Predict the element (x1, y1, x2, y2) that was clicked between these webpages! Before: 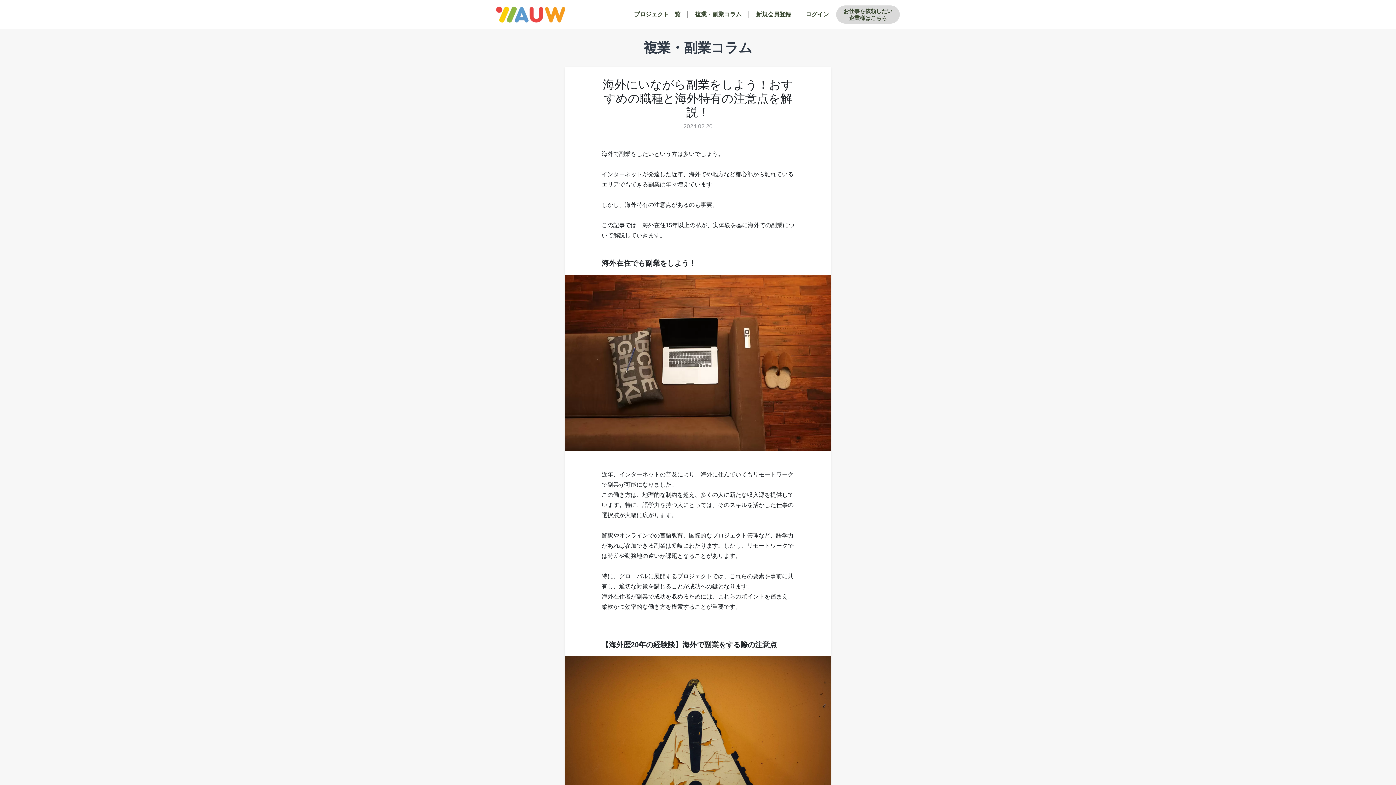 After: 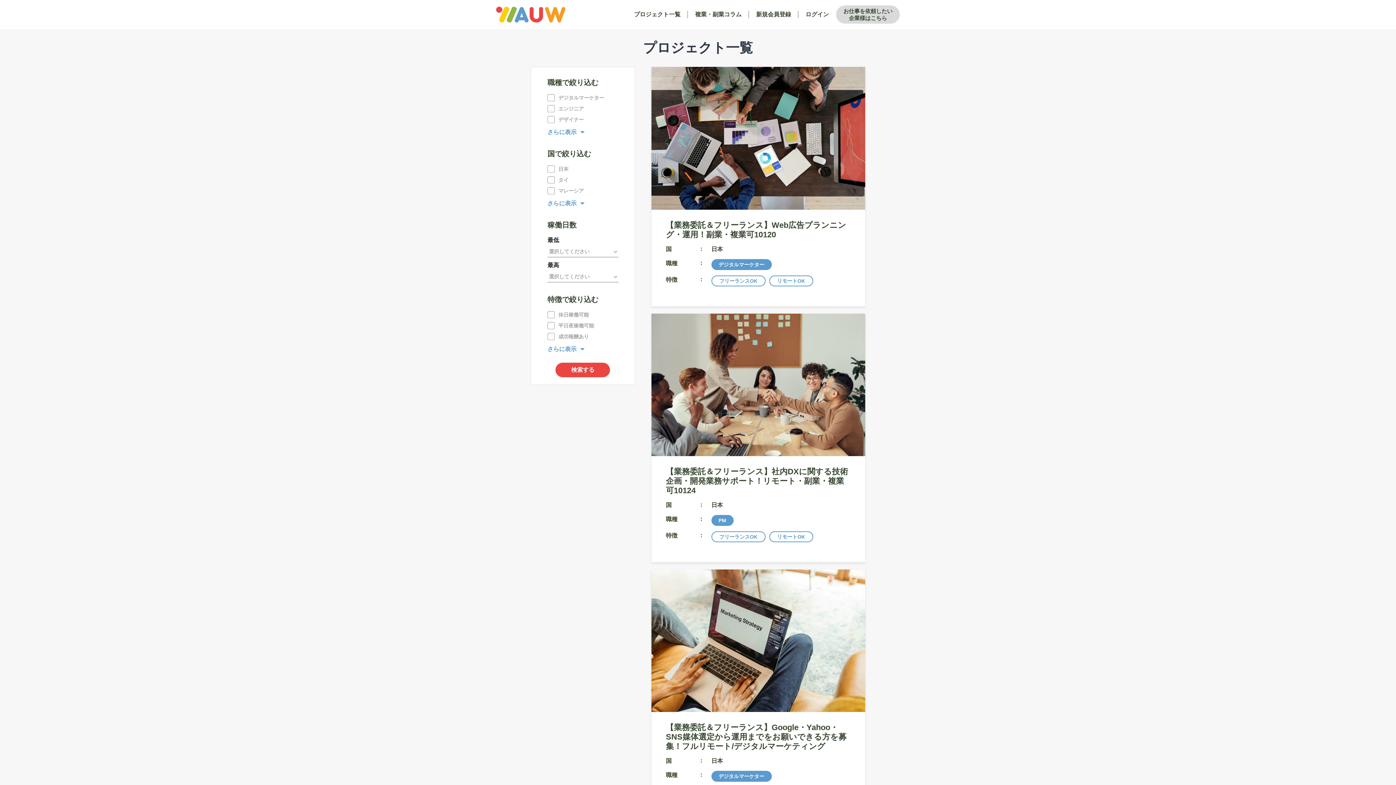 Action: label: プロジェクト一覧 bbox: (626, 8, 688, 21)